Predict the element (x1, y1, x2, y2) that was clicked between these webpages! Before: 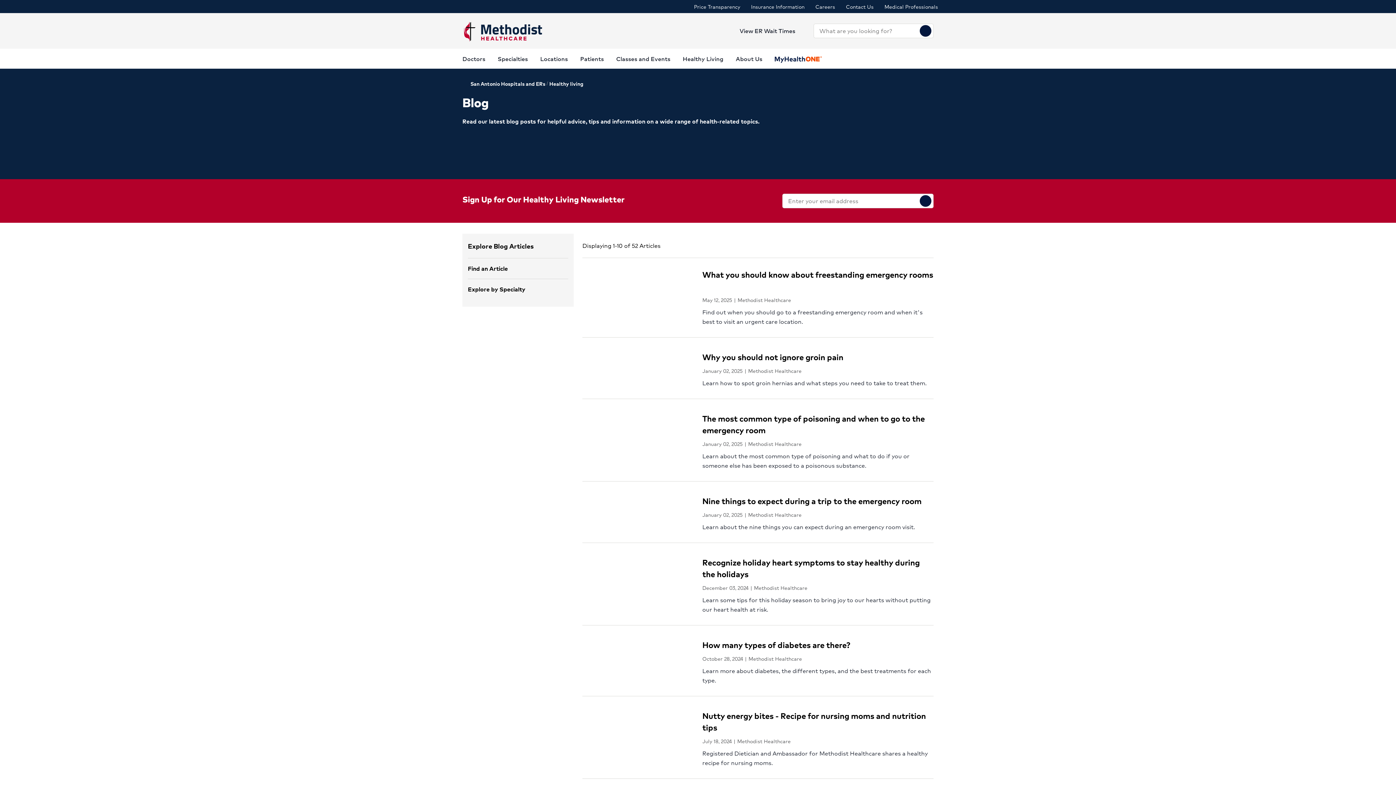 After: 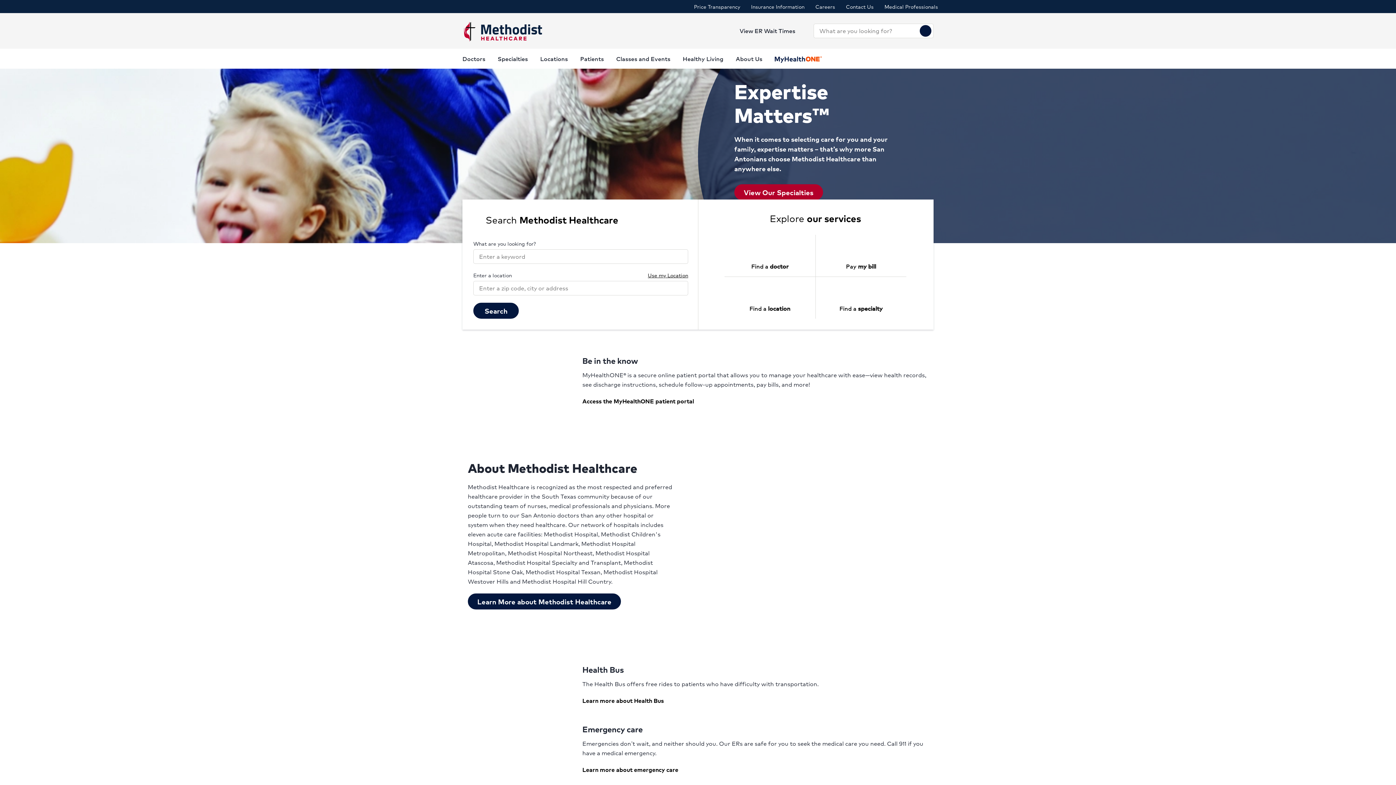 Action: bbox: (462, 79, 545, 87) label: San Antonio Hospitals and ERs